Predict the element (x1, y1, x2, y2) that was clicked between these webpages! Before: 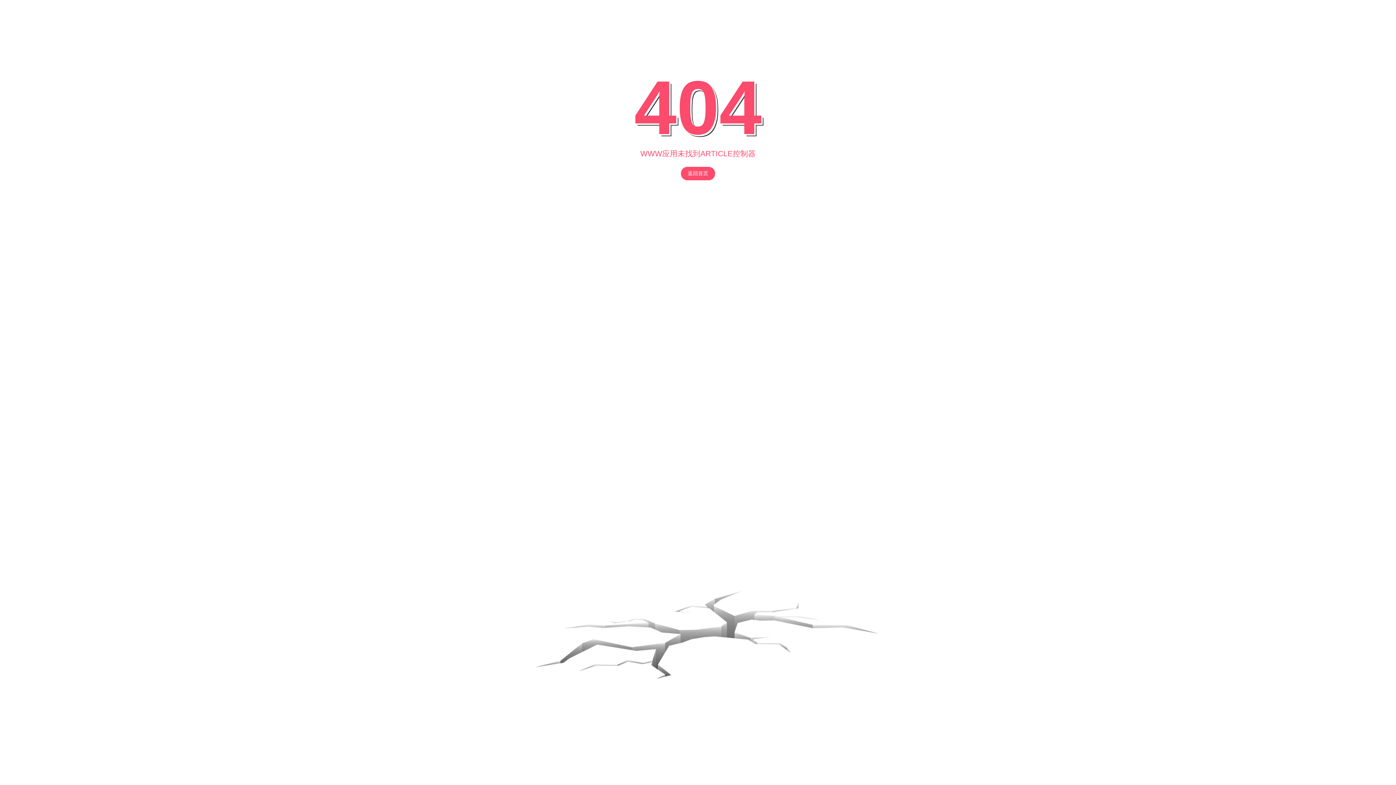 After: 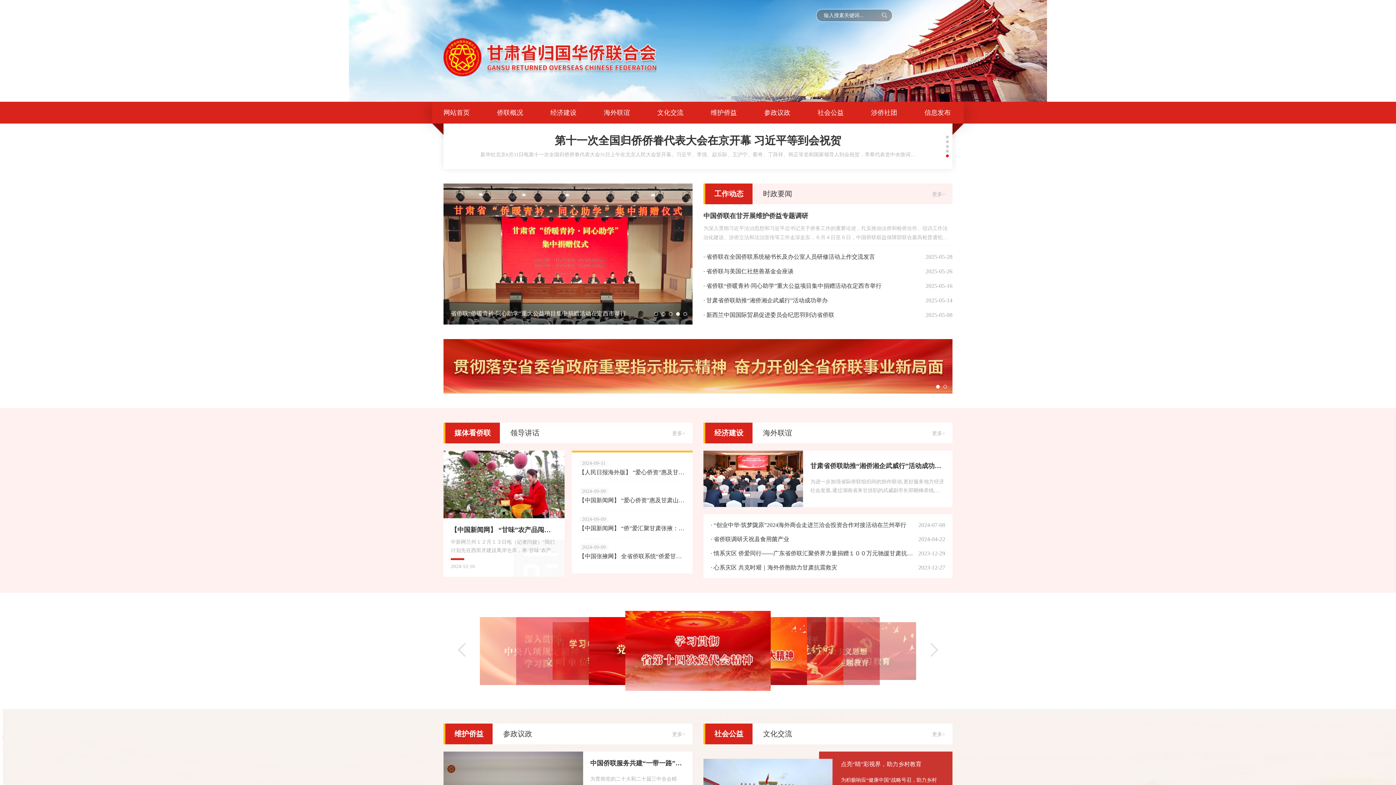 Action: bbox: (681, 166, 715, 180) label: 返回首页